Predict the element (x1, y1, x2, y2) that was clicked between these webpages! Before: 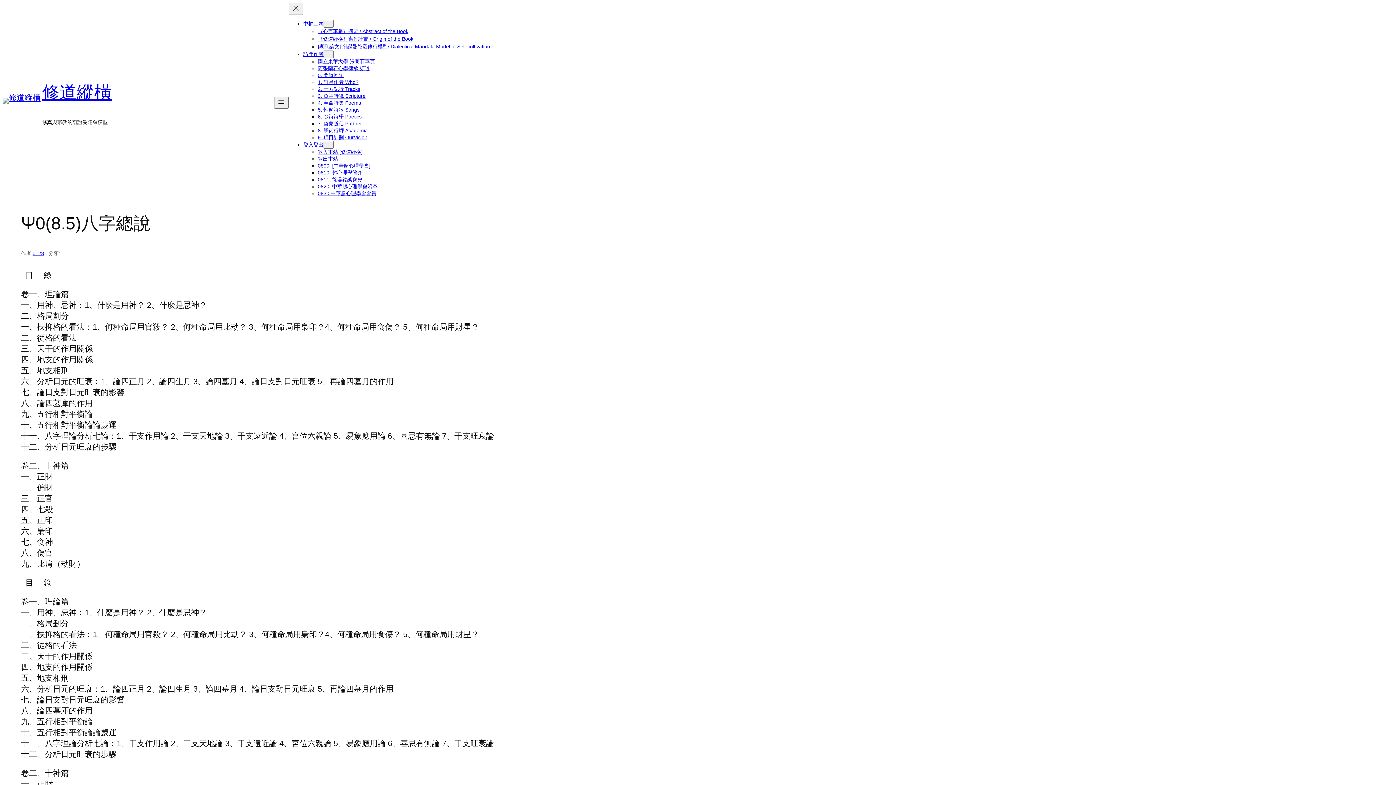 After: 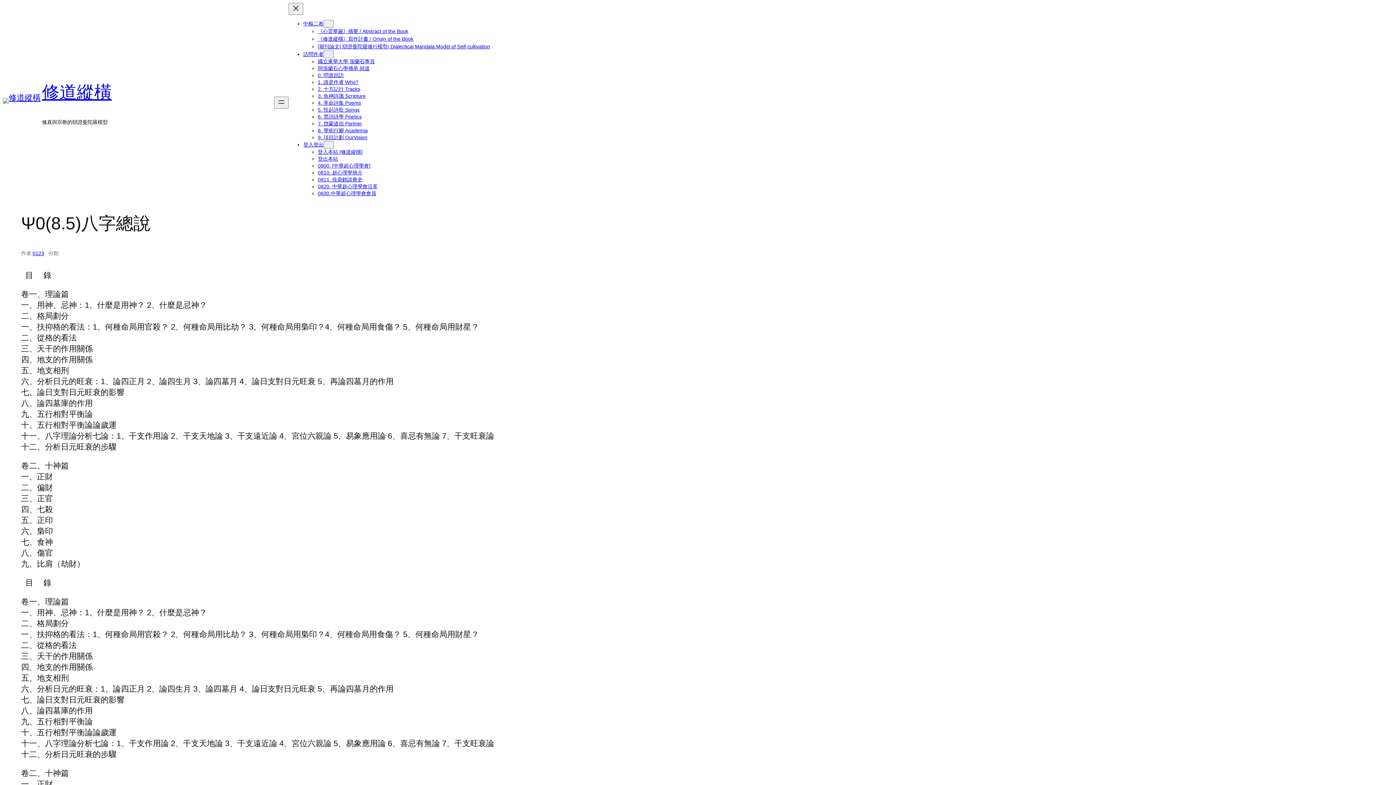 Action: label: 4. 革命詩集 Poems bbox: (317, 100, 361, 105)